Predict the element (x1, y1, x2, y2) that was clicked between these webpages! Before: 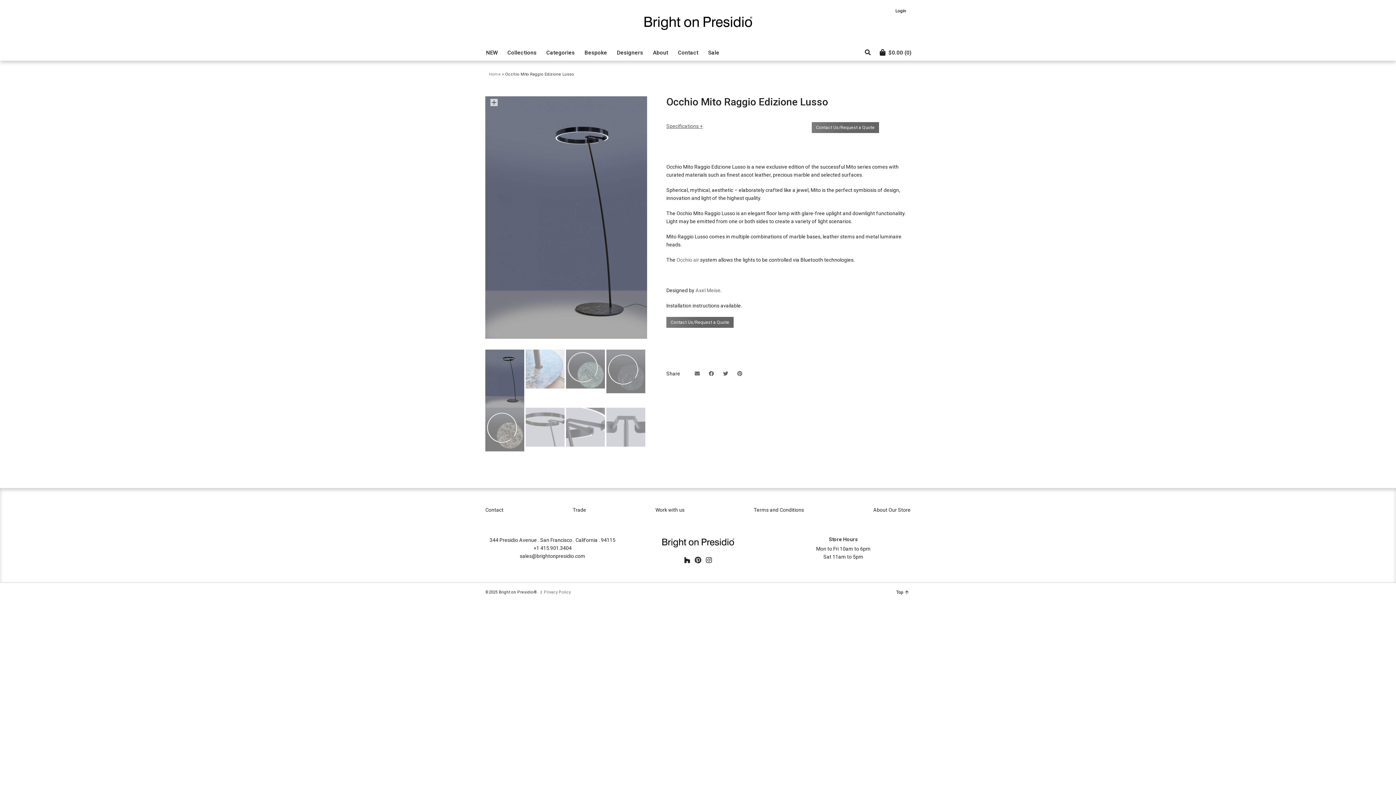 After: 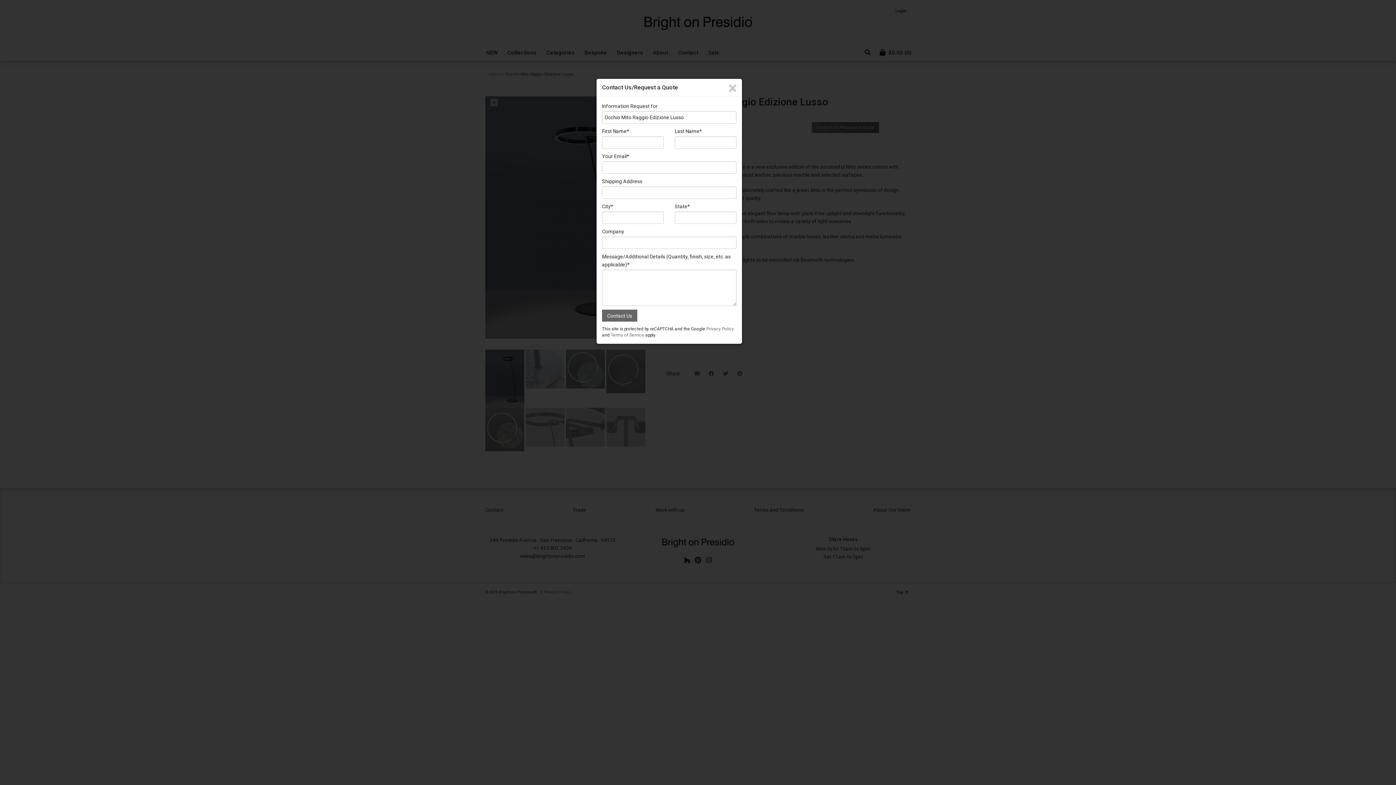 Action: label: Contact Us/Request a Quote bbox: (812, 122, 879, 133)